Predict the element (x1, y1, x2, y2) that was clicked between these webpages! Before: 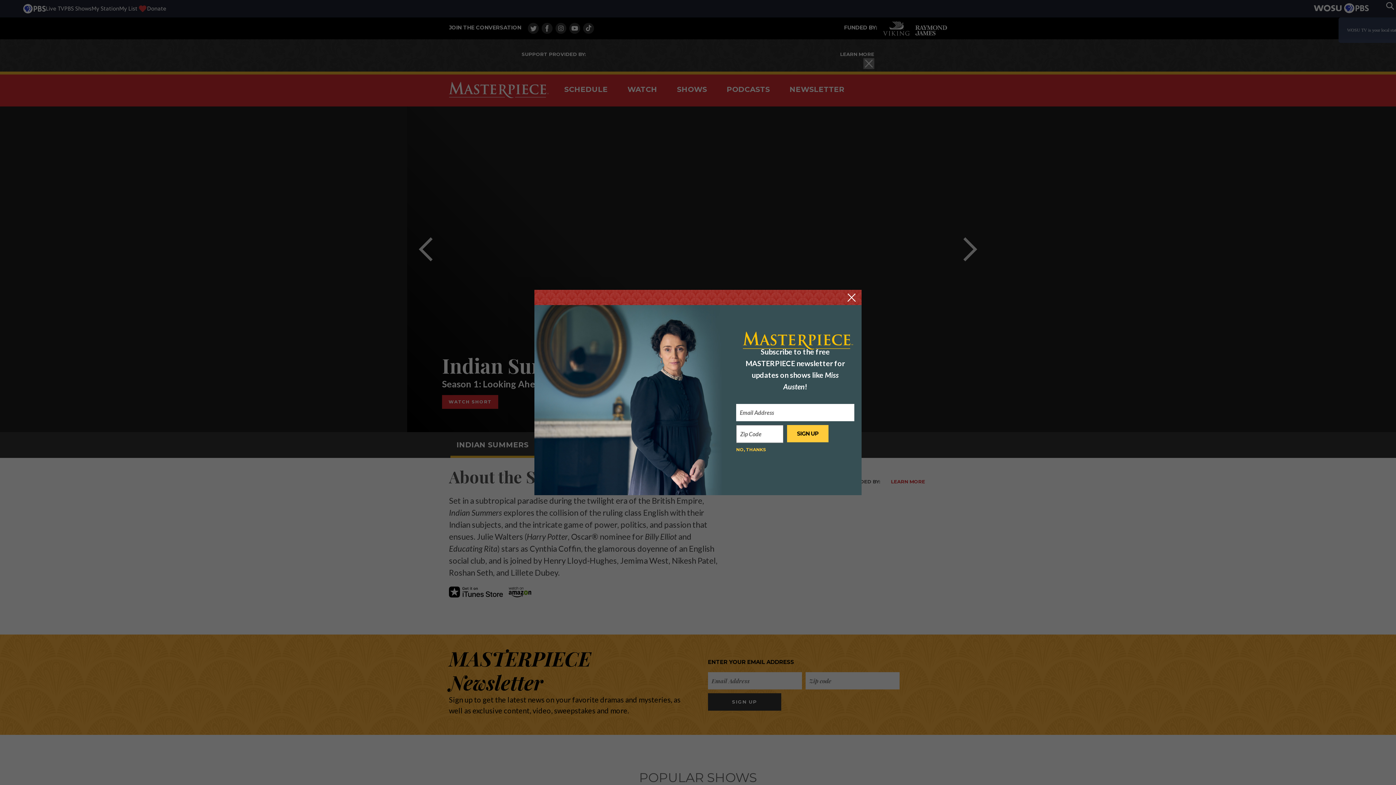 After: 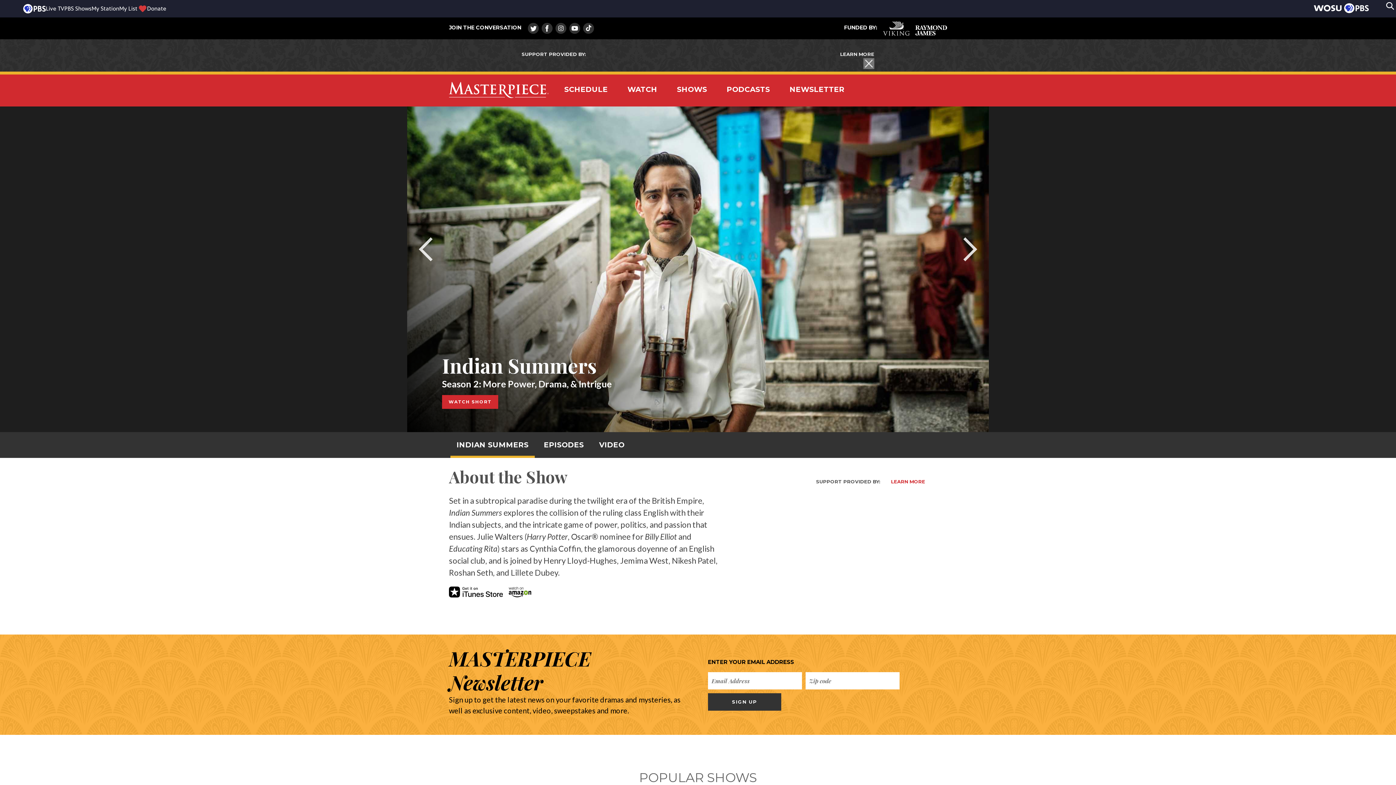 Action: bbox: (847, 293, 856, 301)